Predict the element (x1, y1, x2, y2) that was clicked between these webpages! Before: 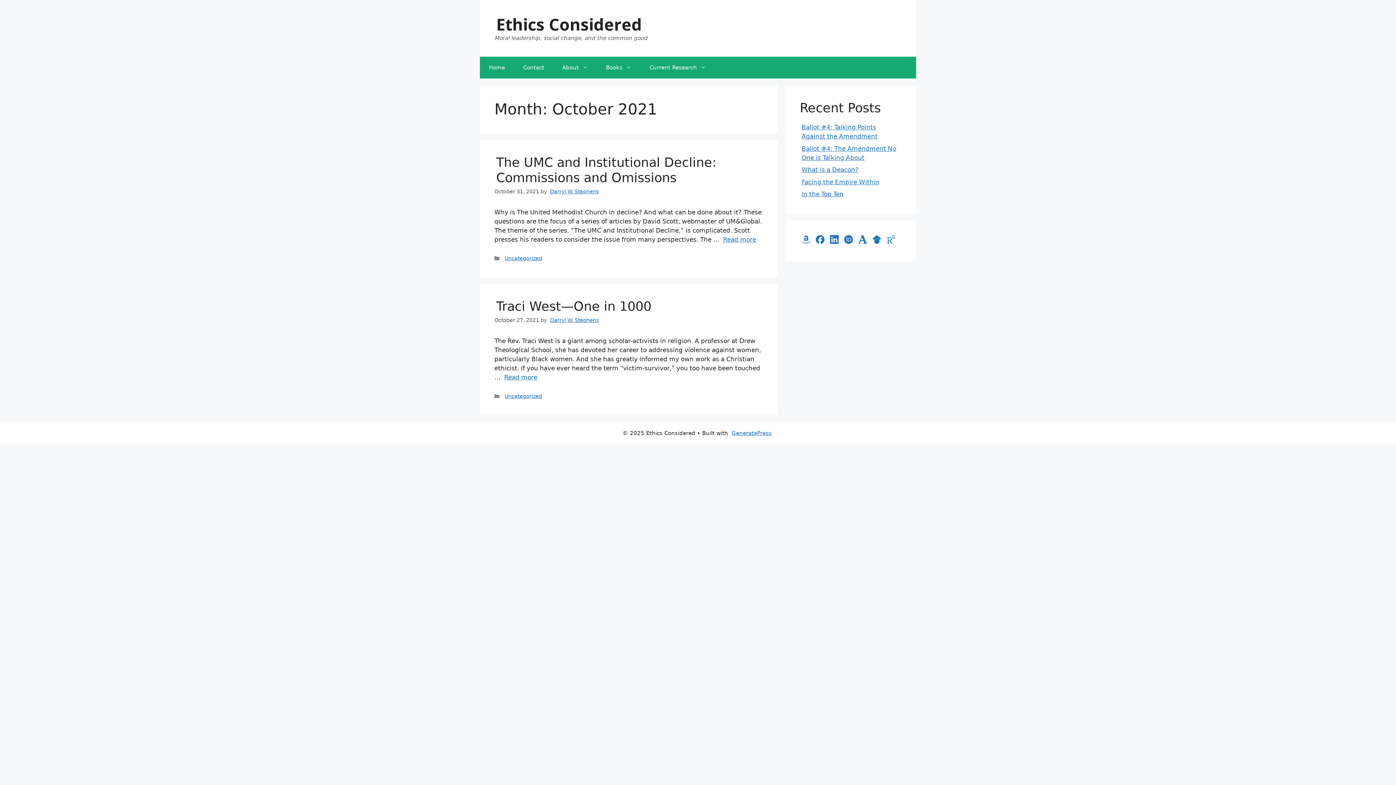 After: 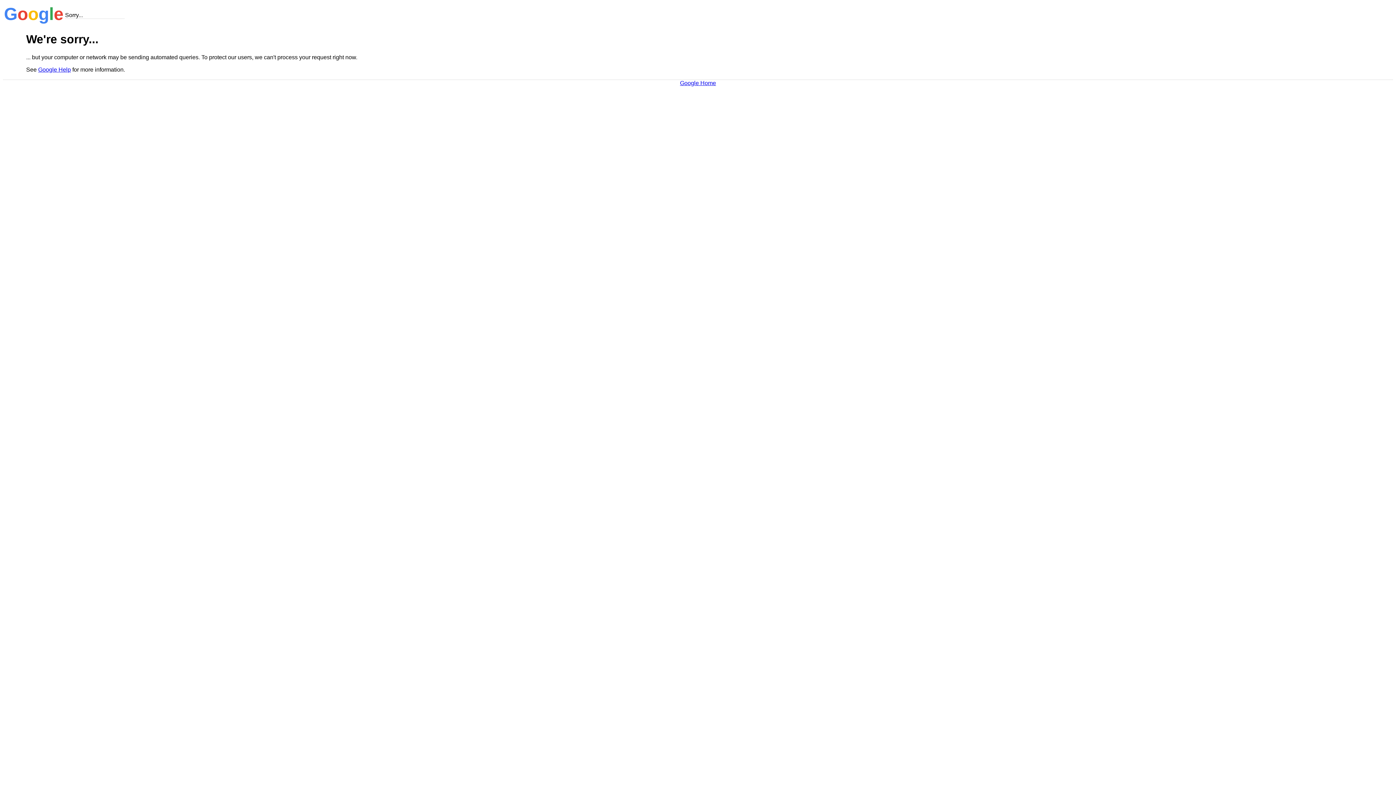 Action: bbox: (872, 235, 881, 244)